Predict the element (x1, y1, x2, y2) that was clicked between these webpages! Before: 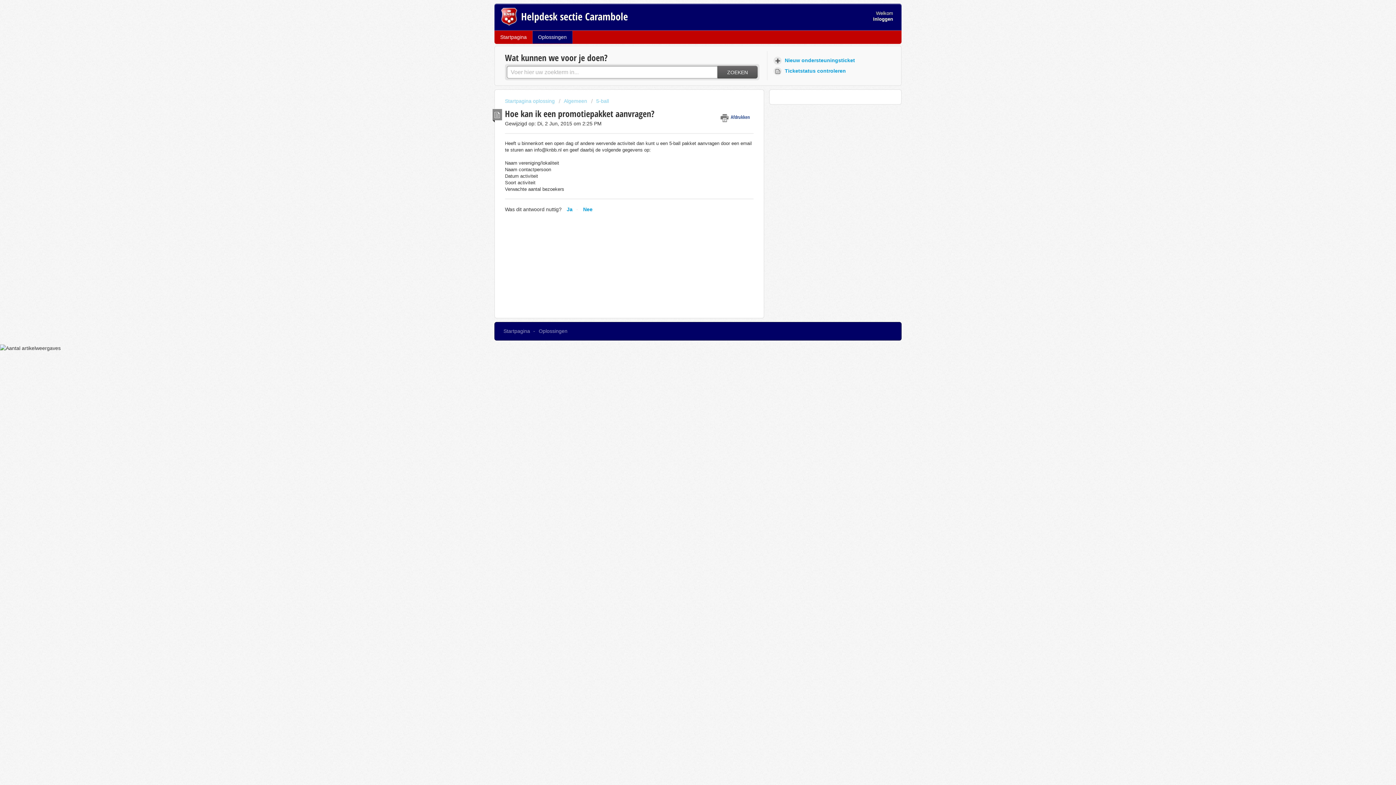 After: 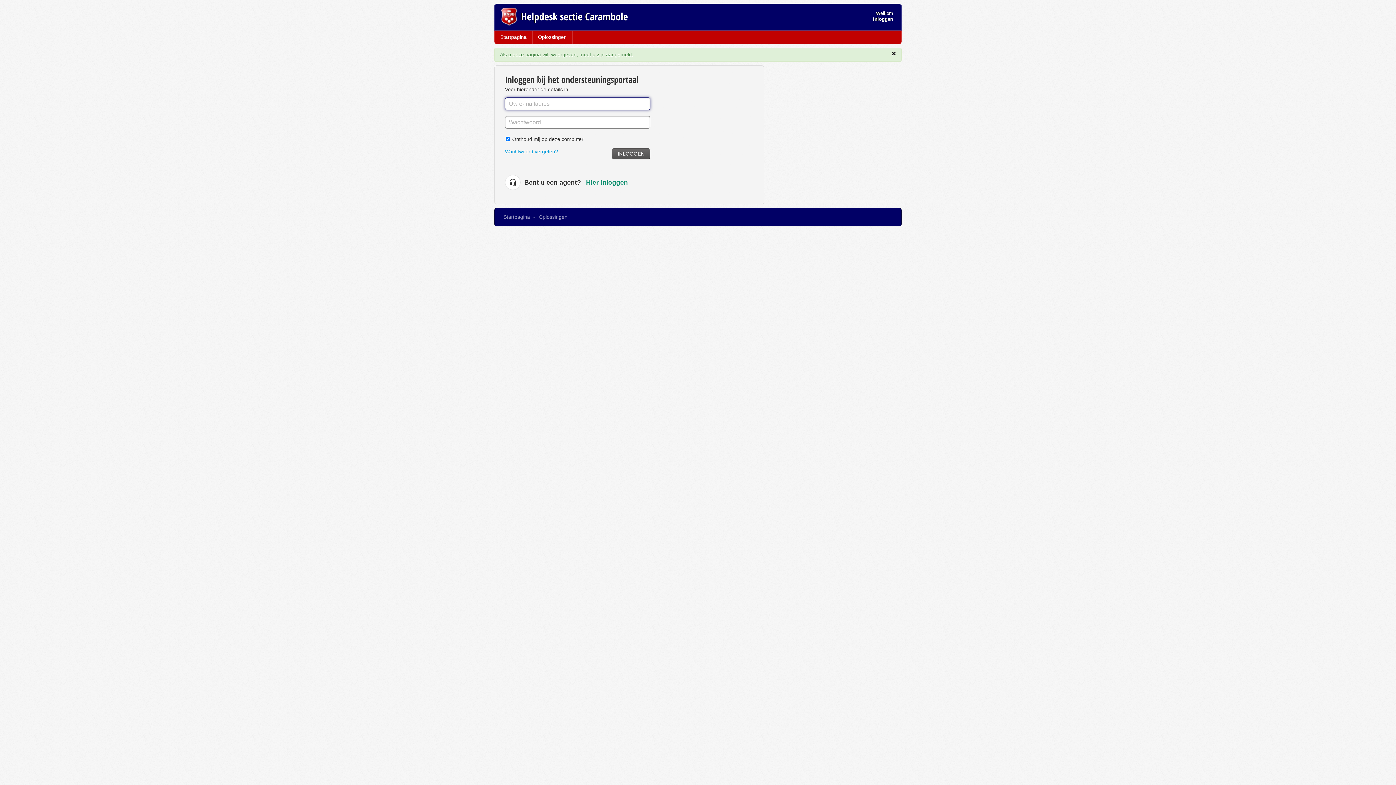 Action: label:  Ticketstatus controleren bbox: (773, 65, 849, 76)